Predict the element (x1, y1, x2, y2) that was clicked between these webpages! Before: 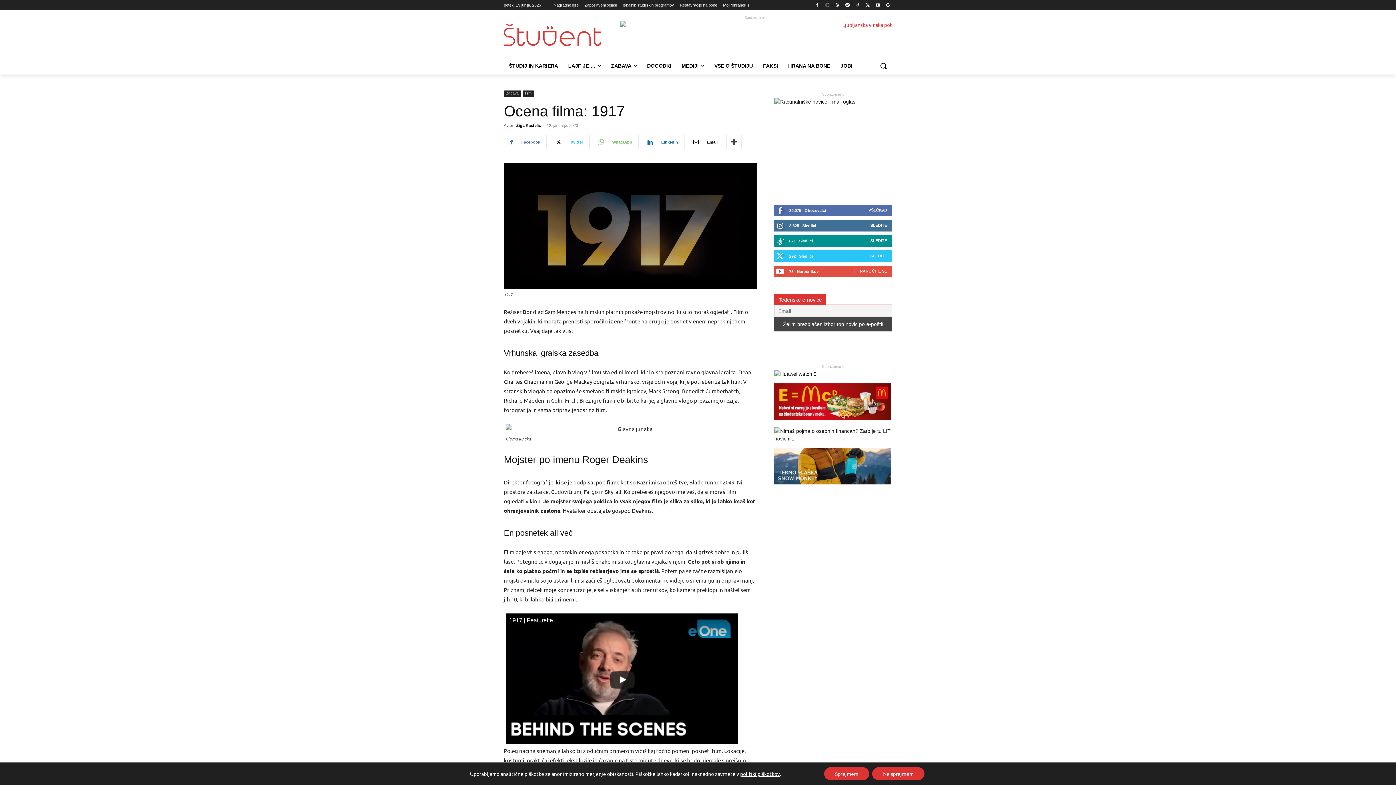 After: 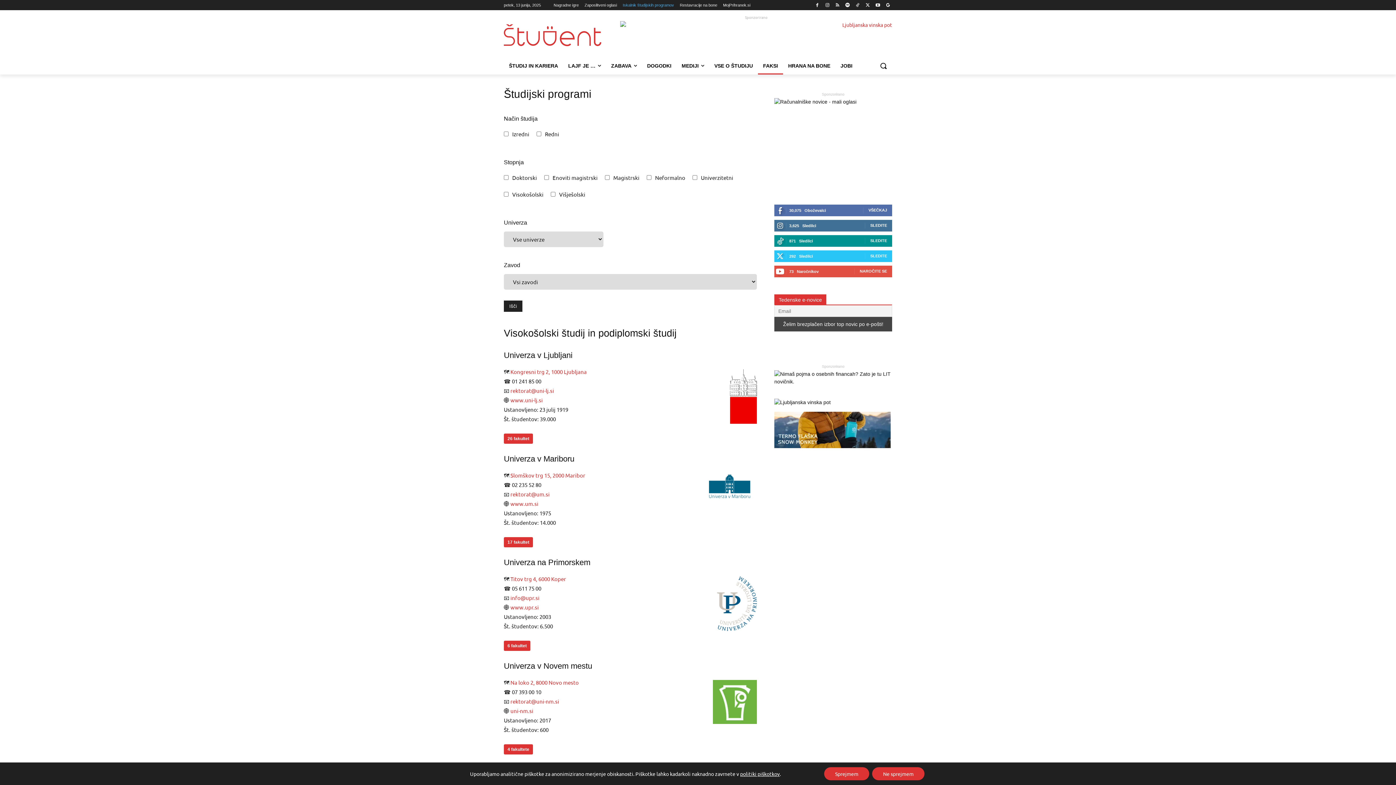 Action: label: FAKSI bbox: (758, 57, 783, 74)